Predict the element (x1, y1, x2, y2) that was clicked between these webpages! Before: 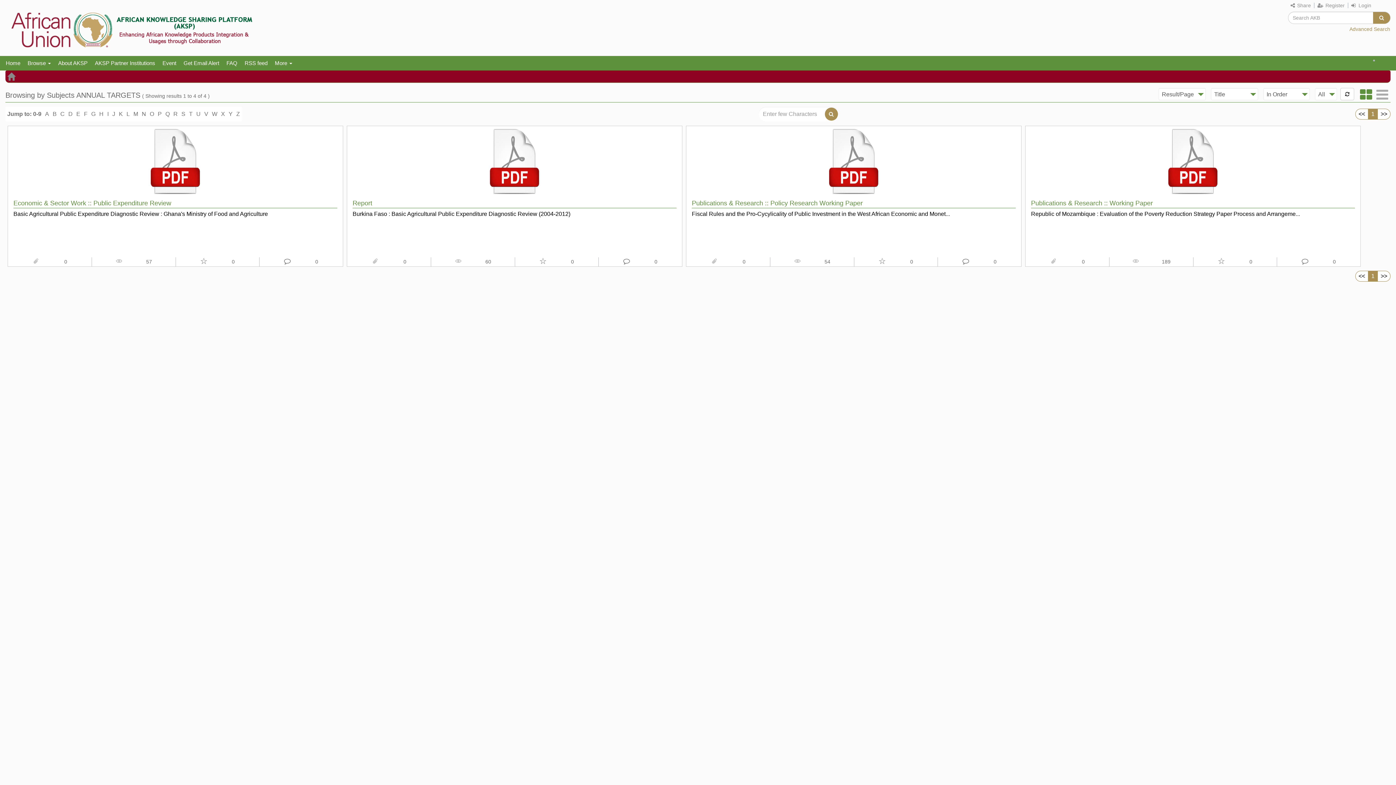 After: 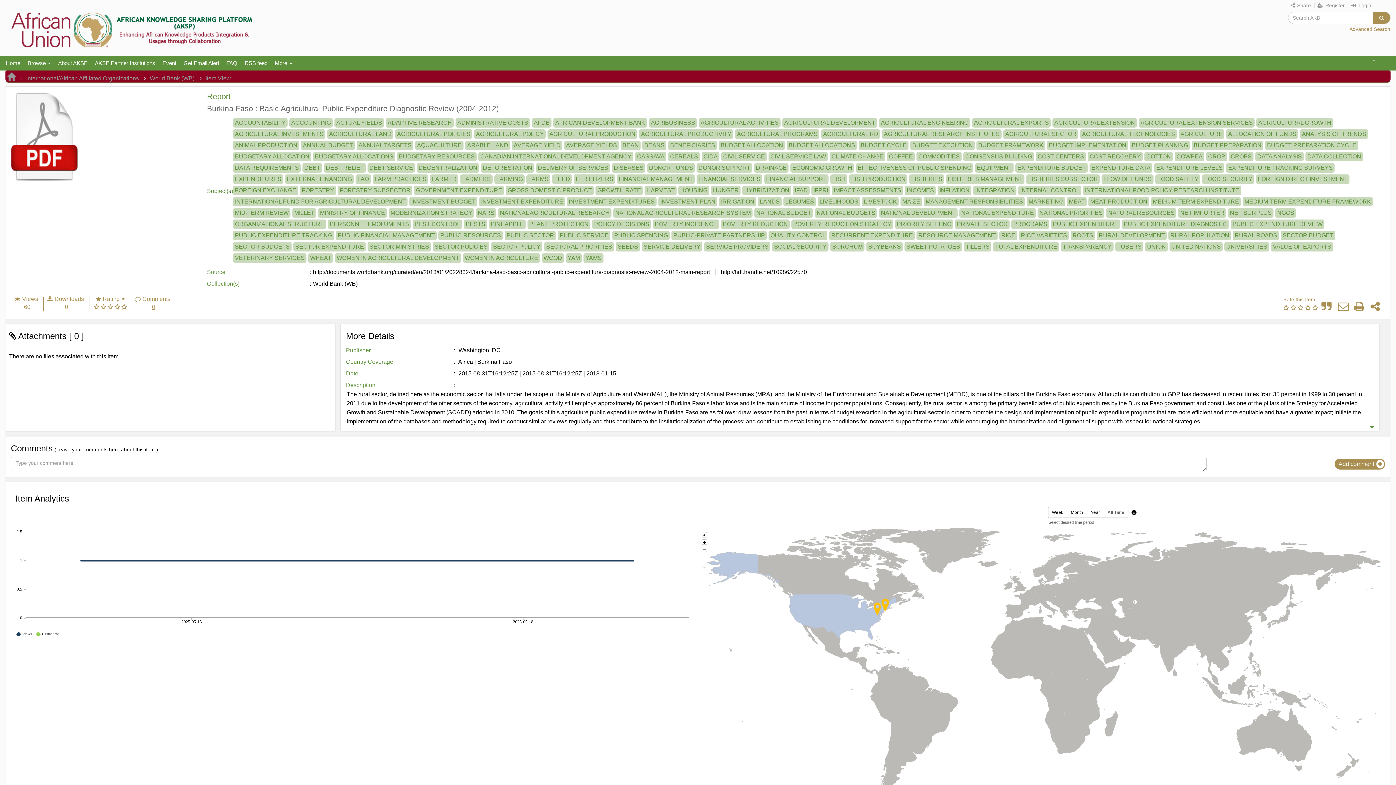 Action: label: Burkina Faso : Basic Agricultural Public Expenditure Diagnostic Review (2004-2012) bbox: (352, 210, 570, 231)